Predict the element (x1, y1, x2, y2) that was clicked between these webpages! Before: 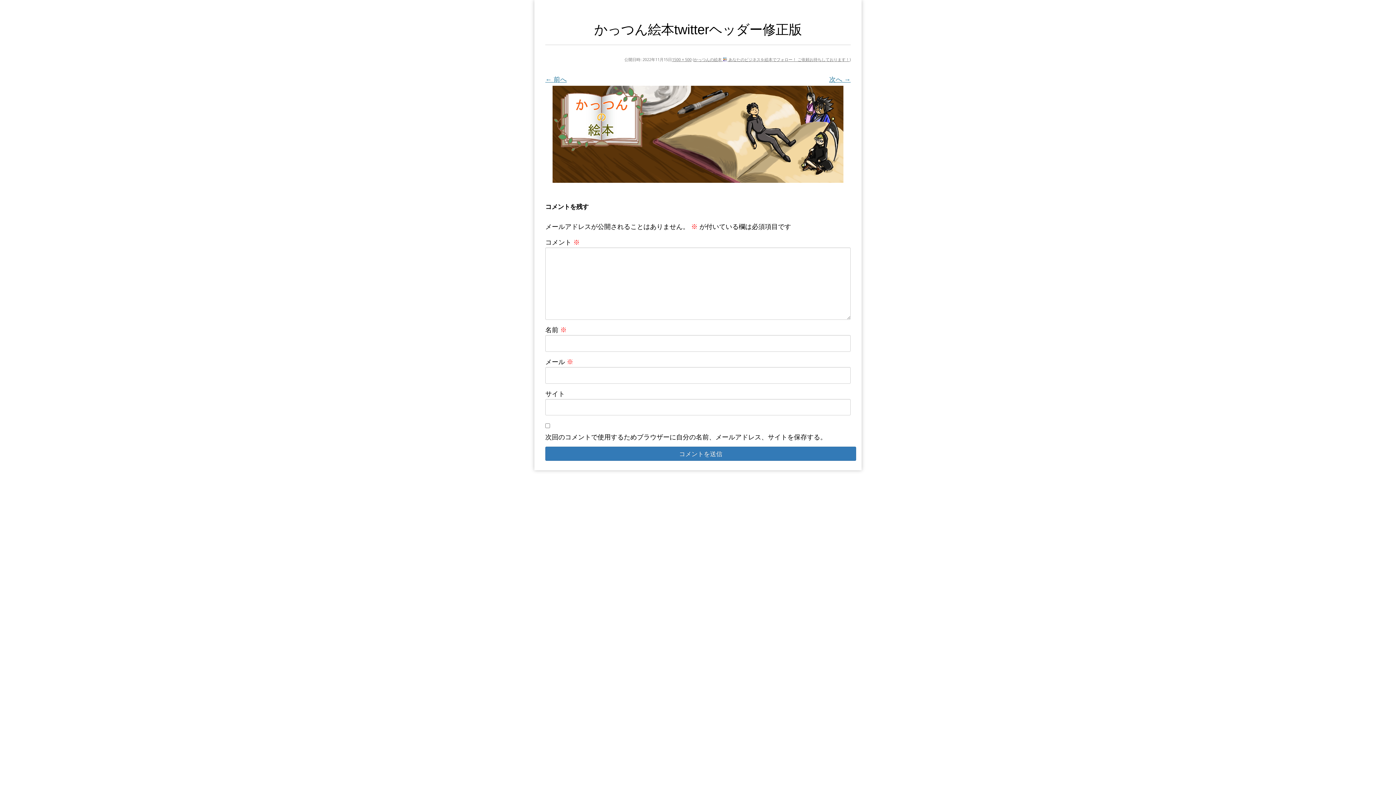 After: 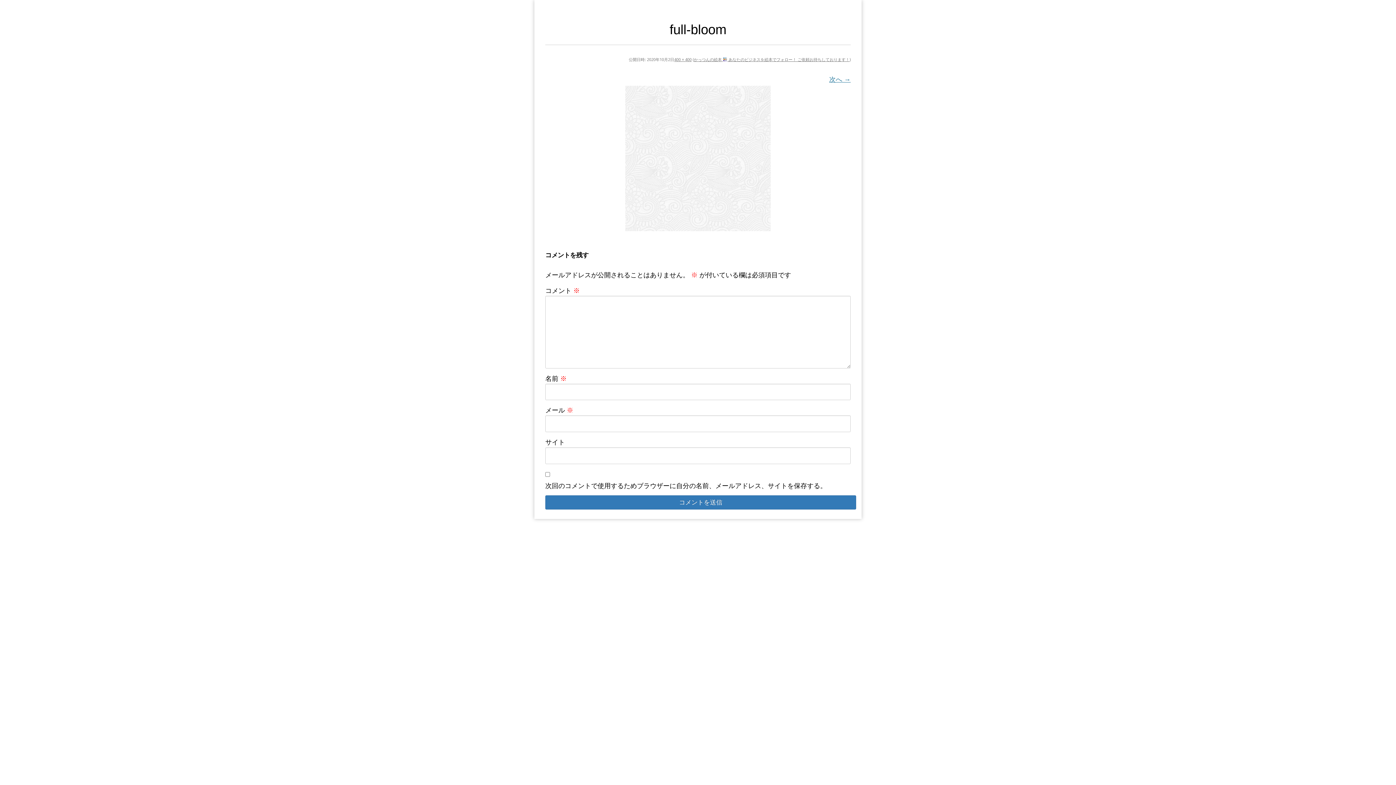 Action: label: ← 前へ bbox: (545, 74, 566, 83)